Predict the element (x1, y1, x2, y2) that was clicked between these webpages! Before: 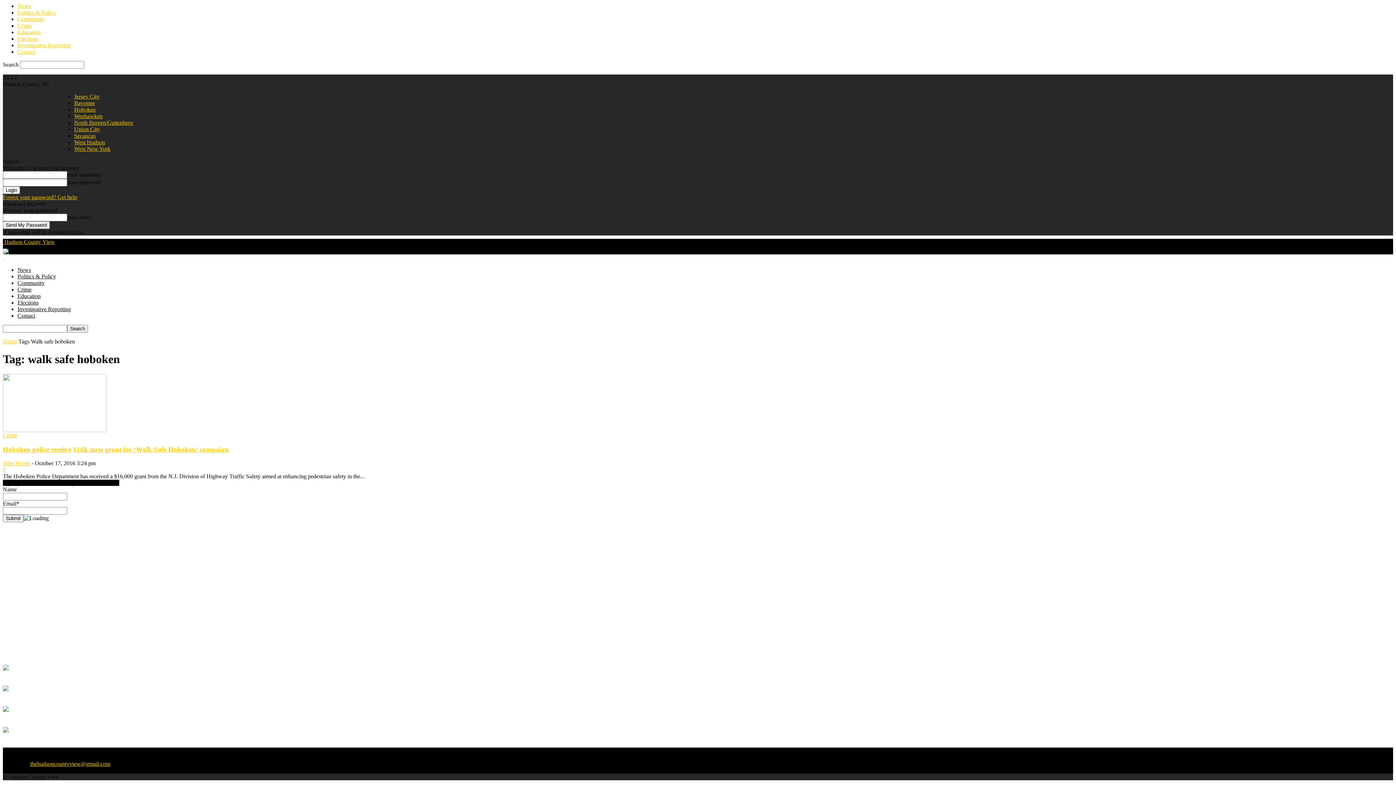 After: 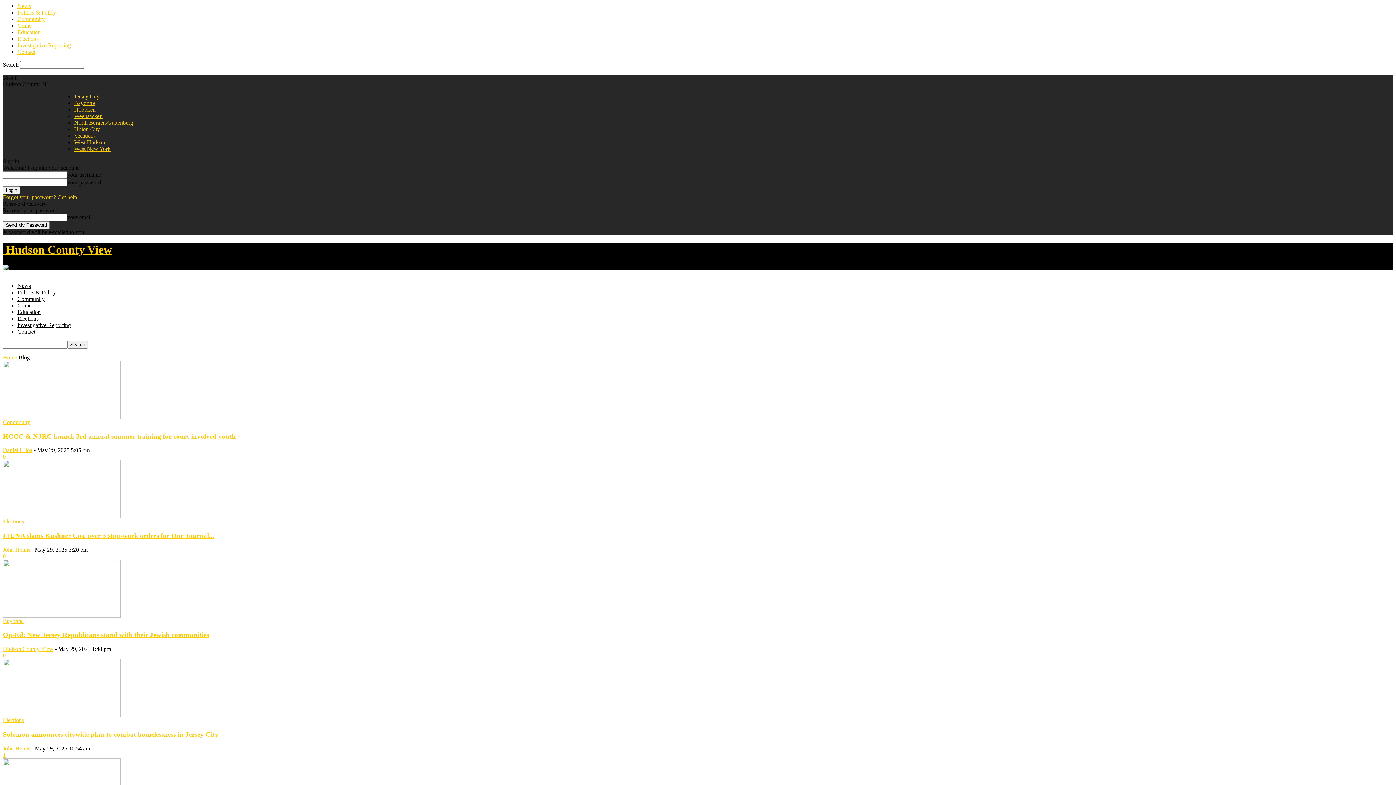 Action: bbox: (2, 238, 54, 245) label:  Hudson County View